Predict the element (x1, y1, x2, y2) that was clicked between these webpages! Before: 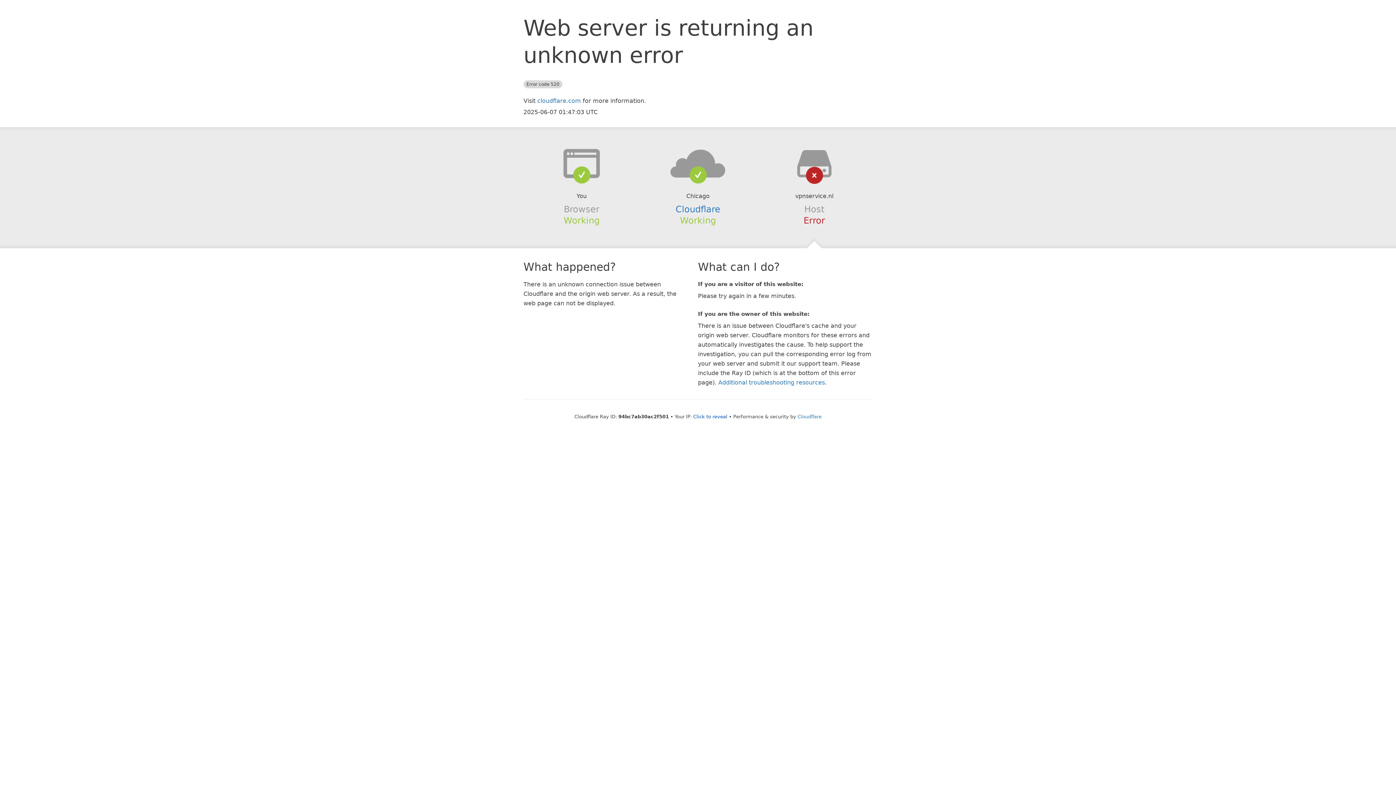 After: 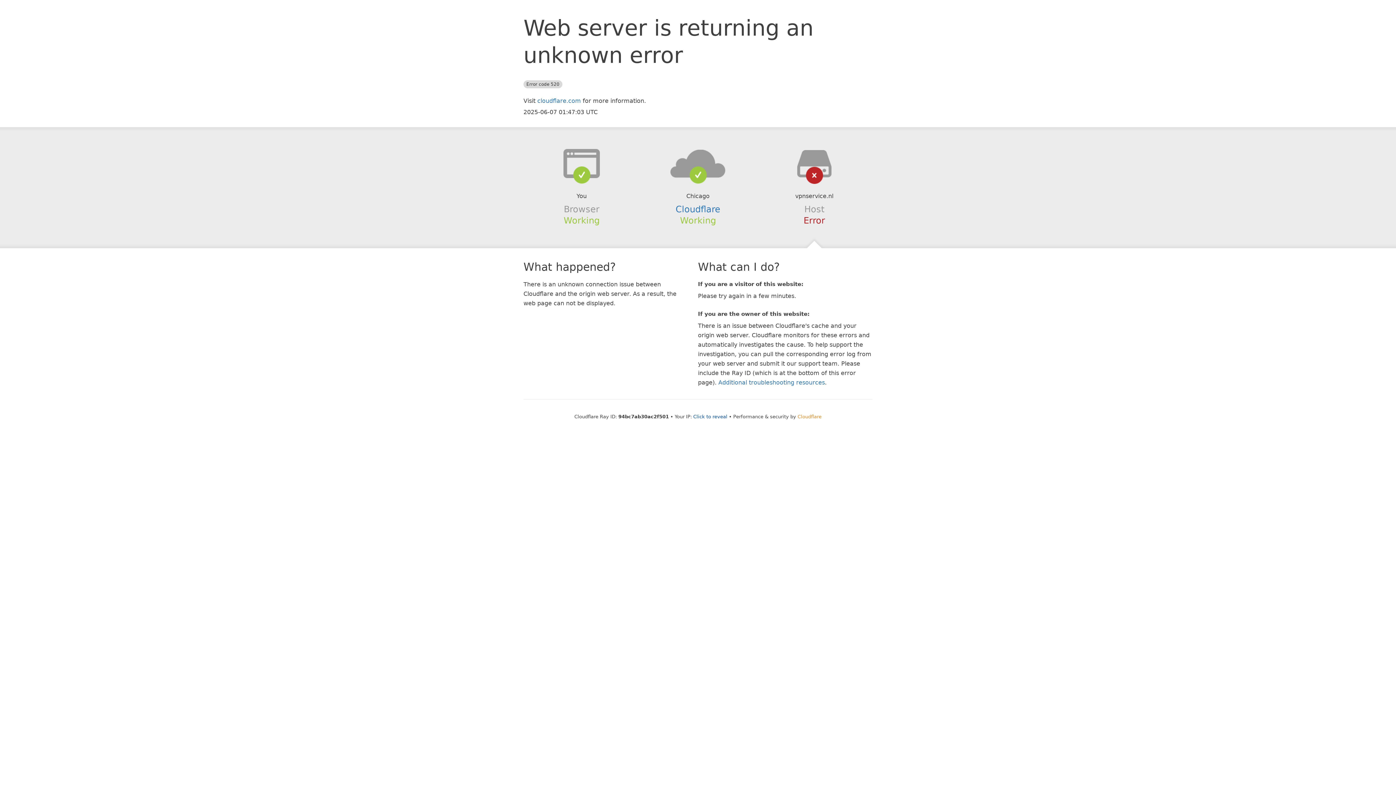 Action: bbox: (797, 414, 821, 419) label: Cloudflare